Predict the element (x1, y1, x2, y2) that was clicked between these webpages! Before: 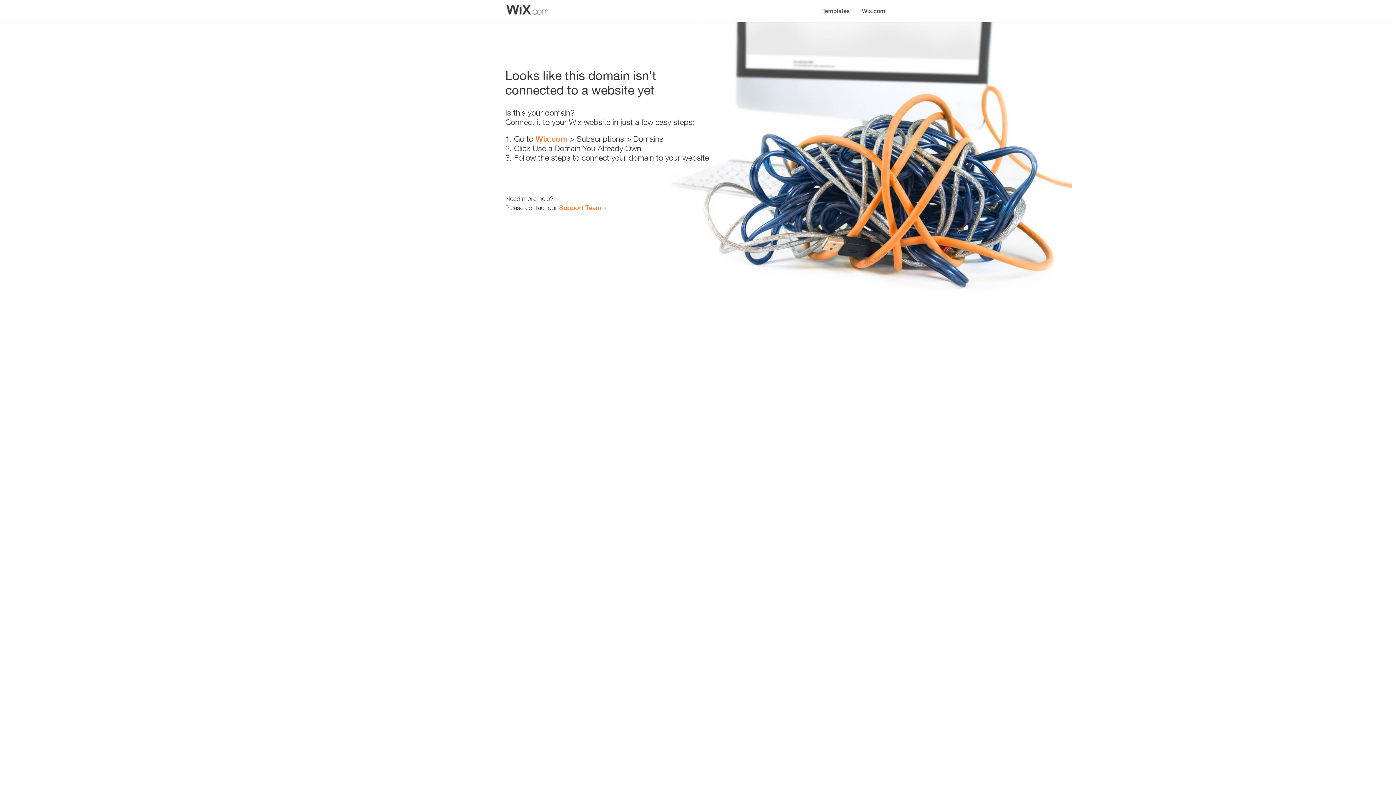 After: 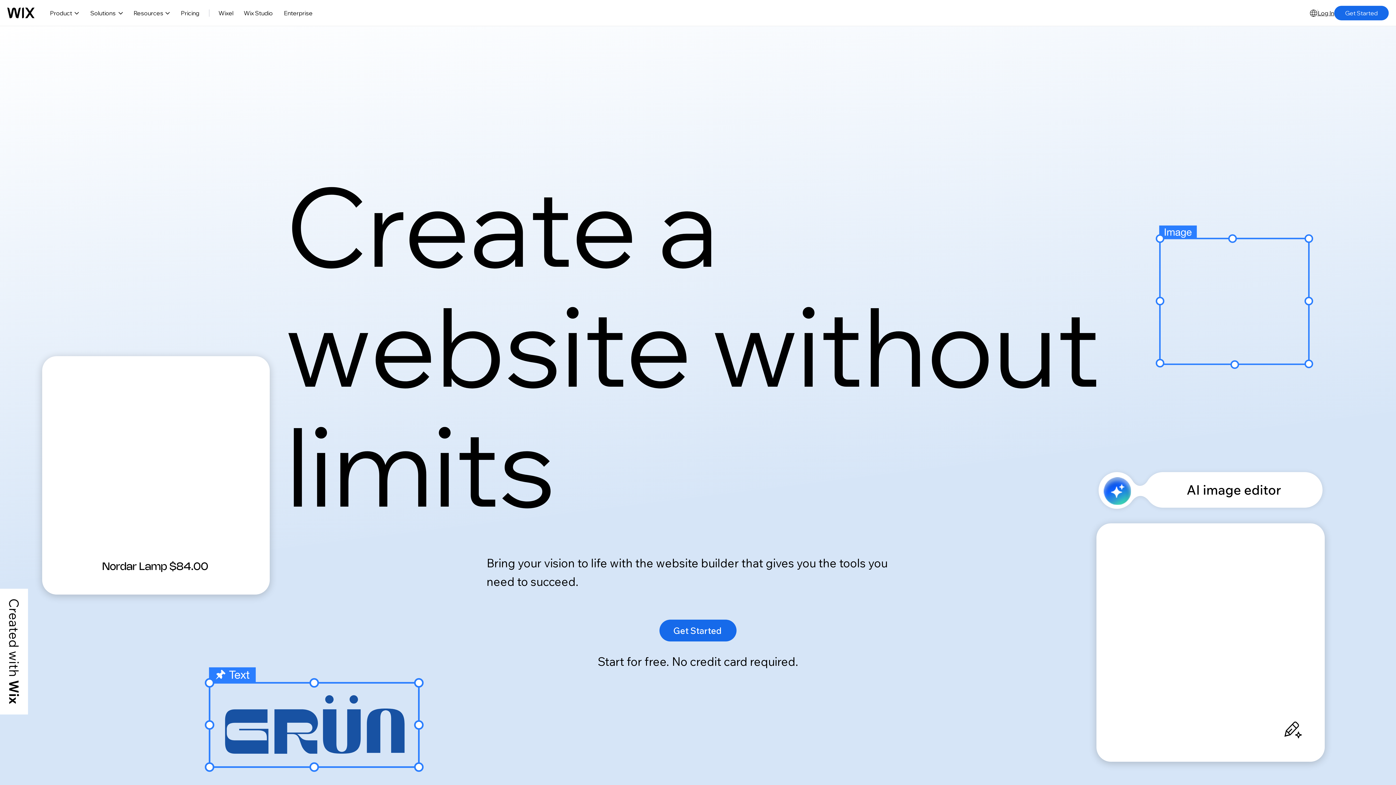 Action: label: Wix.com bbox: (856, 0, 890, 14)